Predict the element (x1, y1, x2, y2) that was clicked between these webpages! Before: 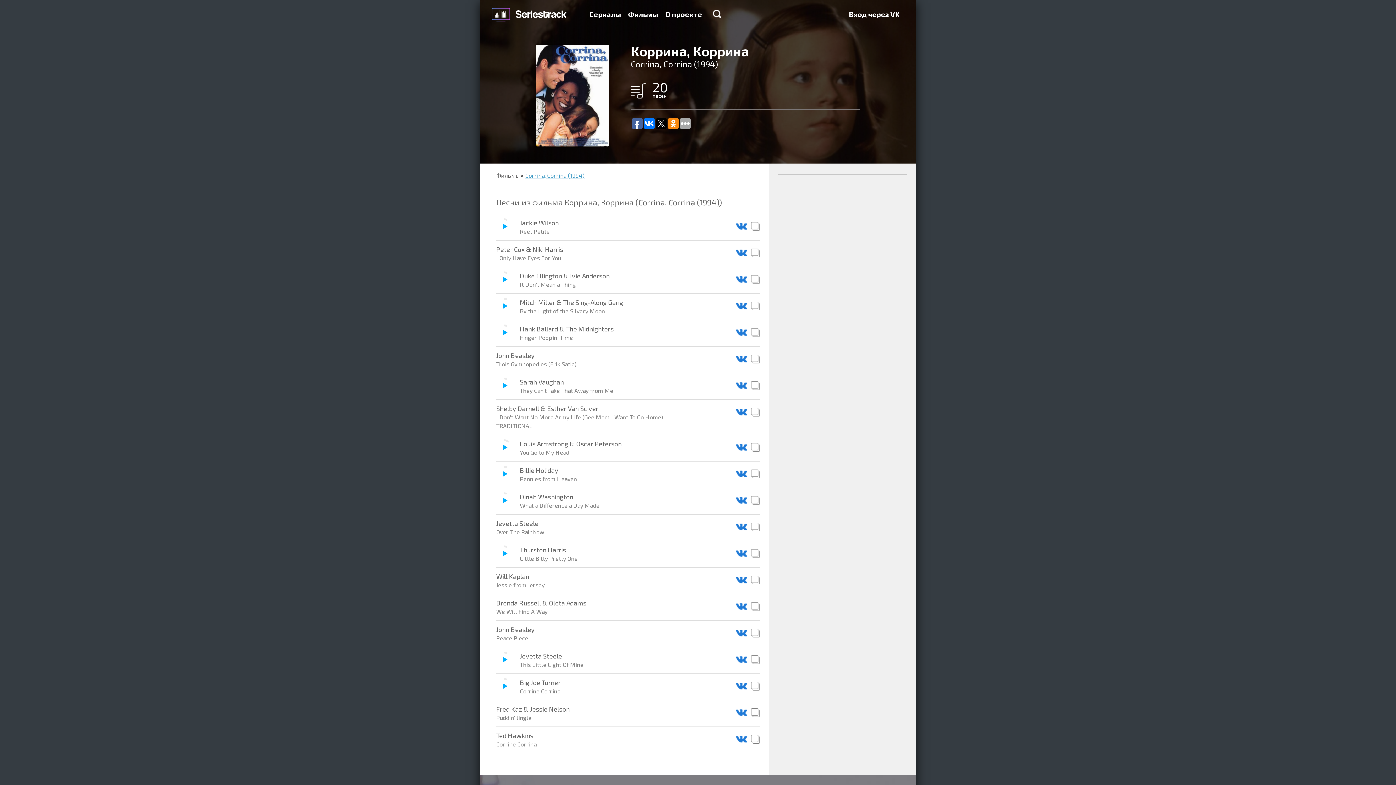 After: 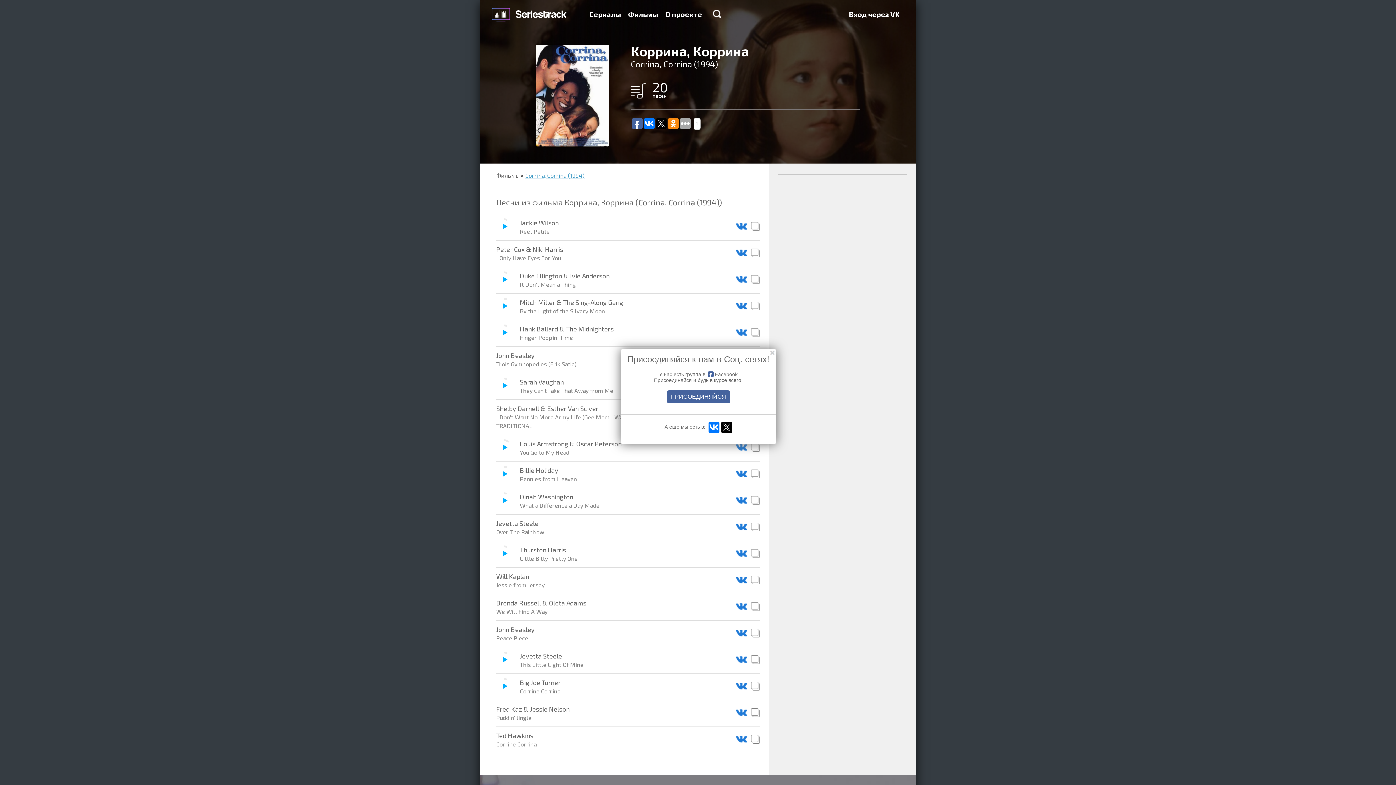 Action: bbox: (632, 118, 642, 129)